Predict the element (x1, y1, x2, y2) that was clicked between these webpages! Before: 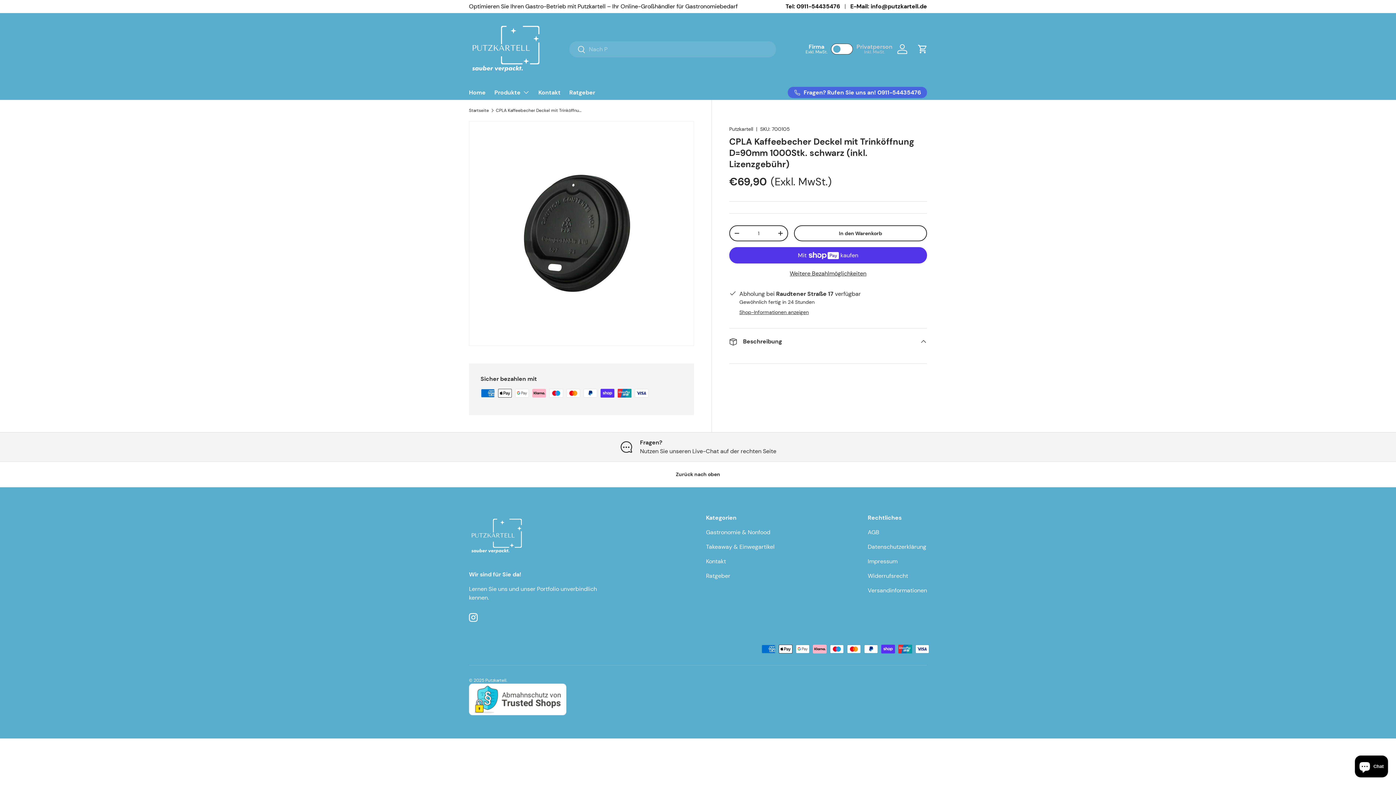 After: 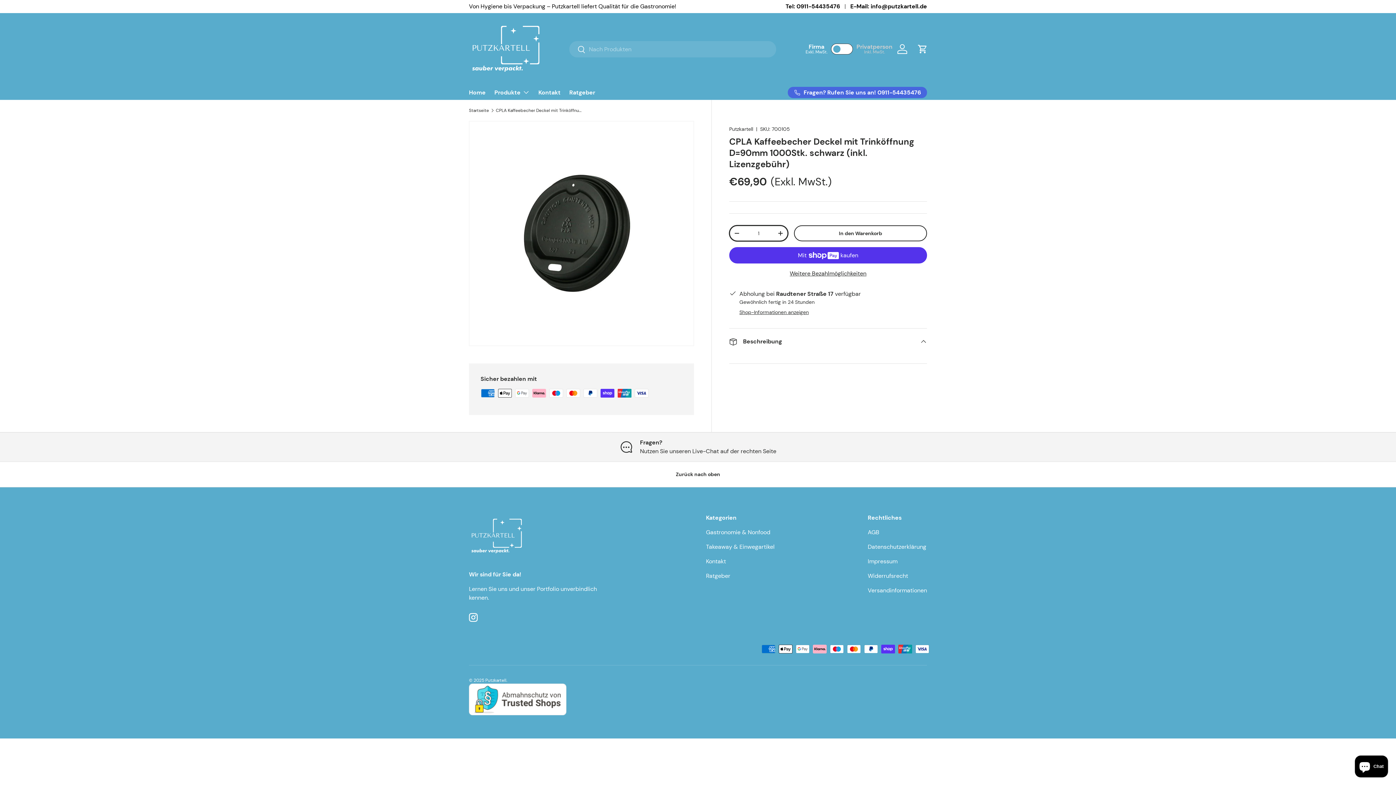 Action: label: - bbox: (730, 228, 743, 238)